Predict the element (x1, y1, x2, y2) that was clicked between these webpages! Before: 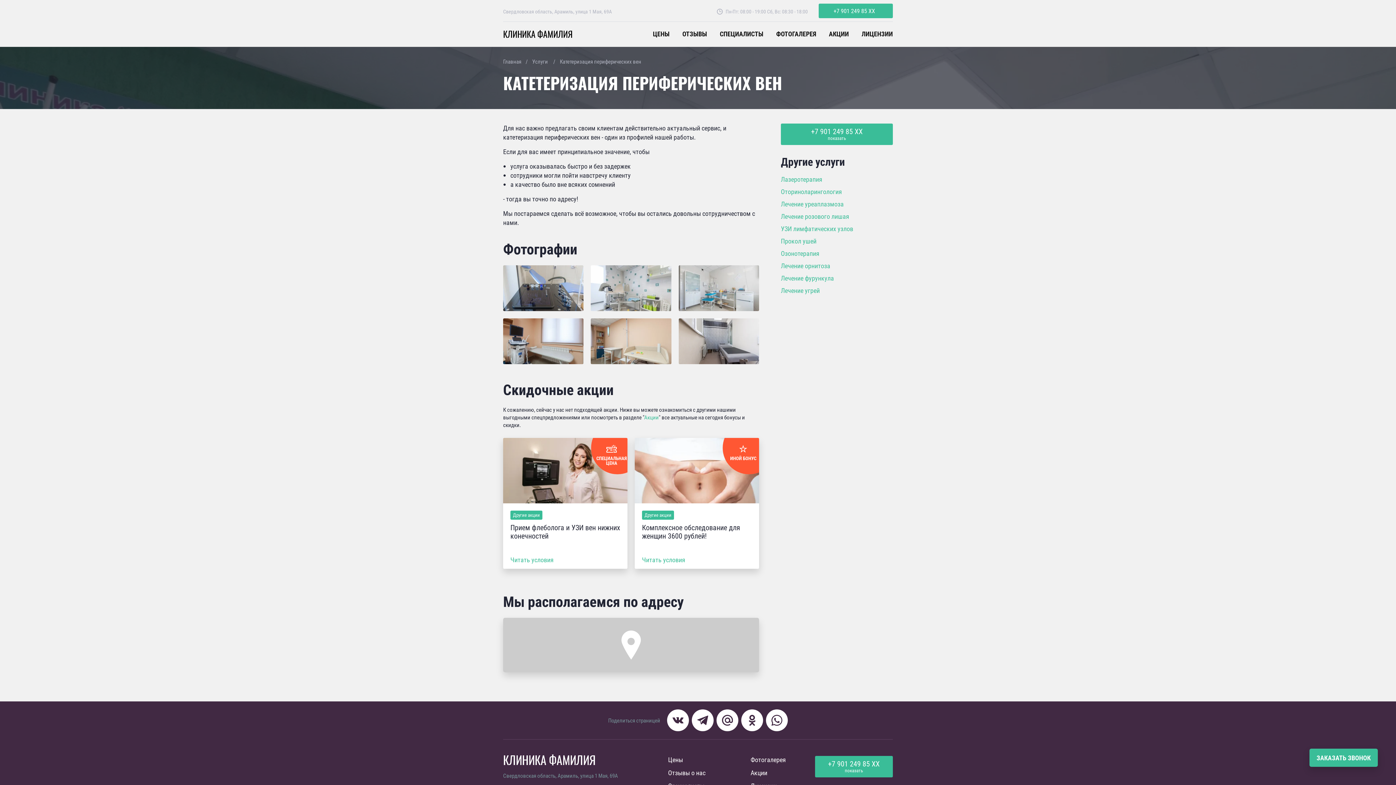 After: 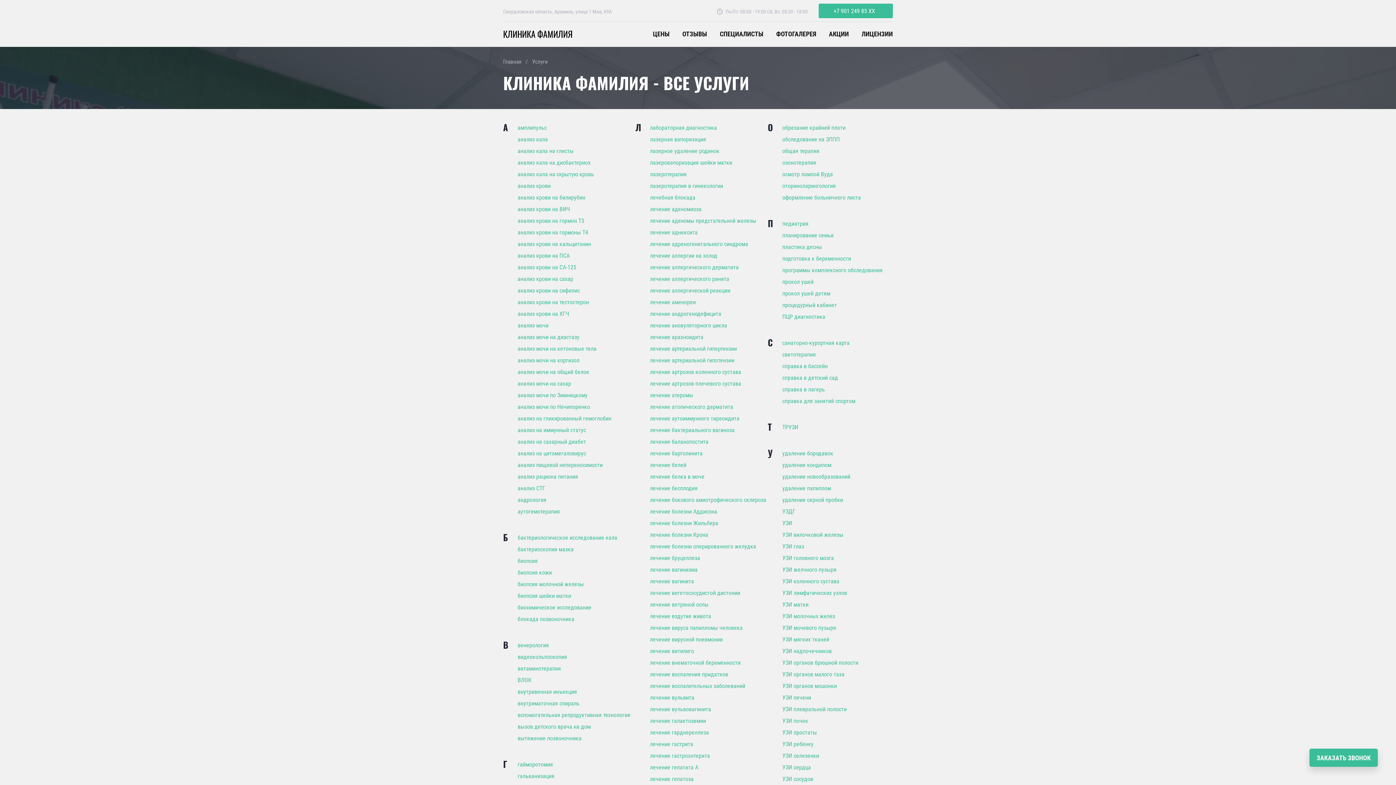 Action: label: Услуги bbox: (532, 57, 548, 65)